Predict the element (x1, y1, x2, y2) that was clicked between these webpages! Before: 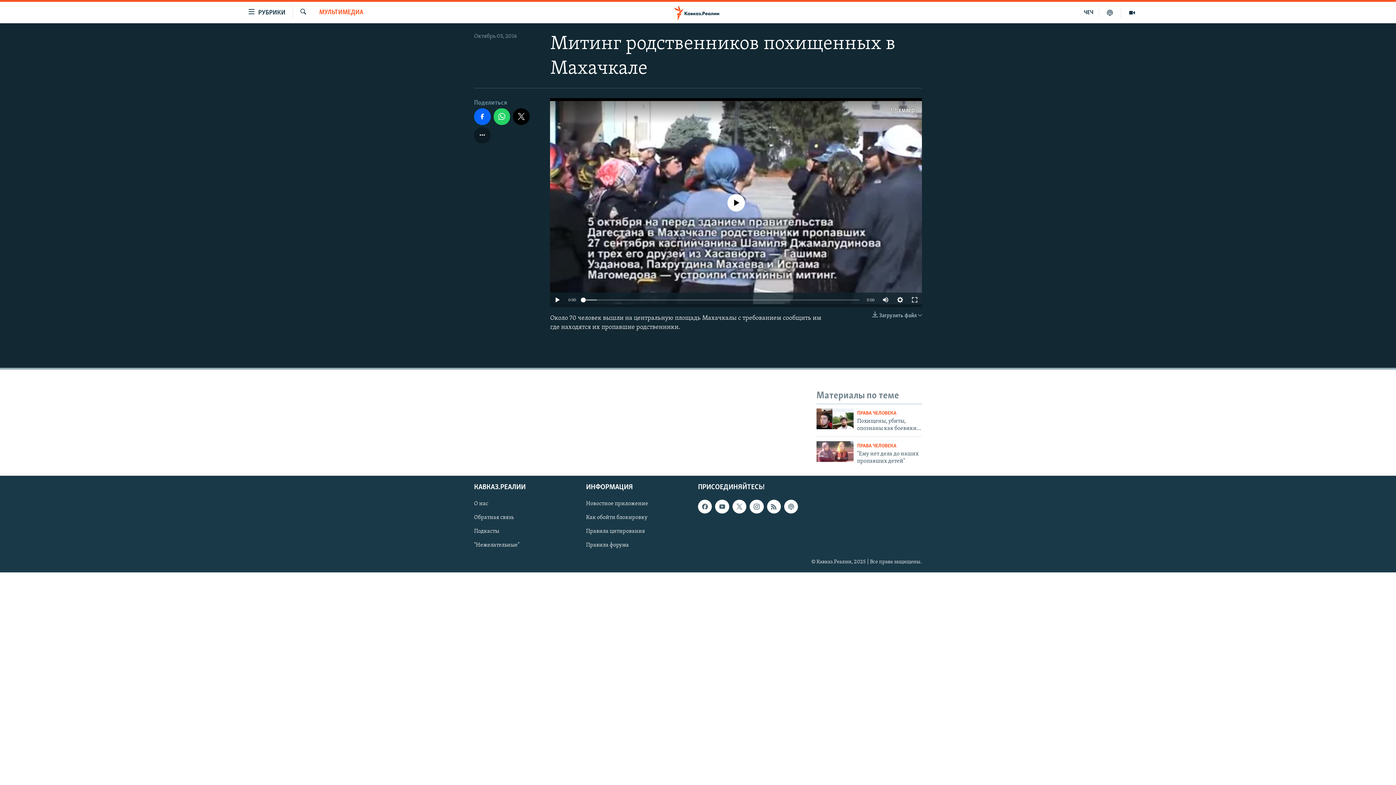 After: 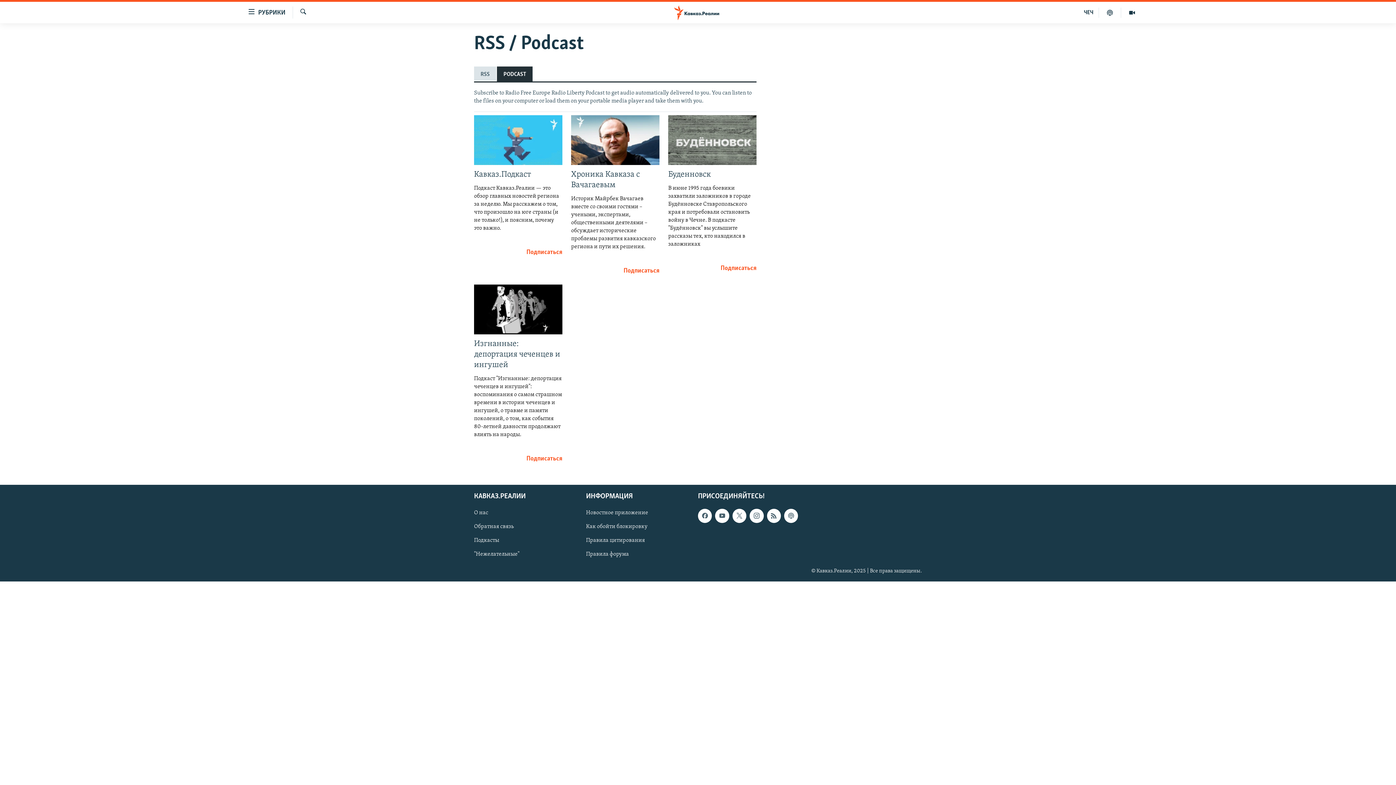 Action: bbox: (784, 499, 798, 513)